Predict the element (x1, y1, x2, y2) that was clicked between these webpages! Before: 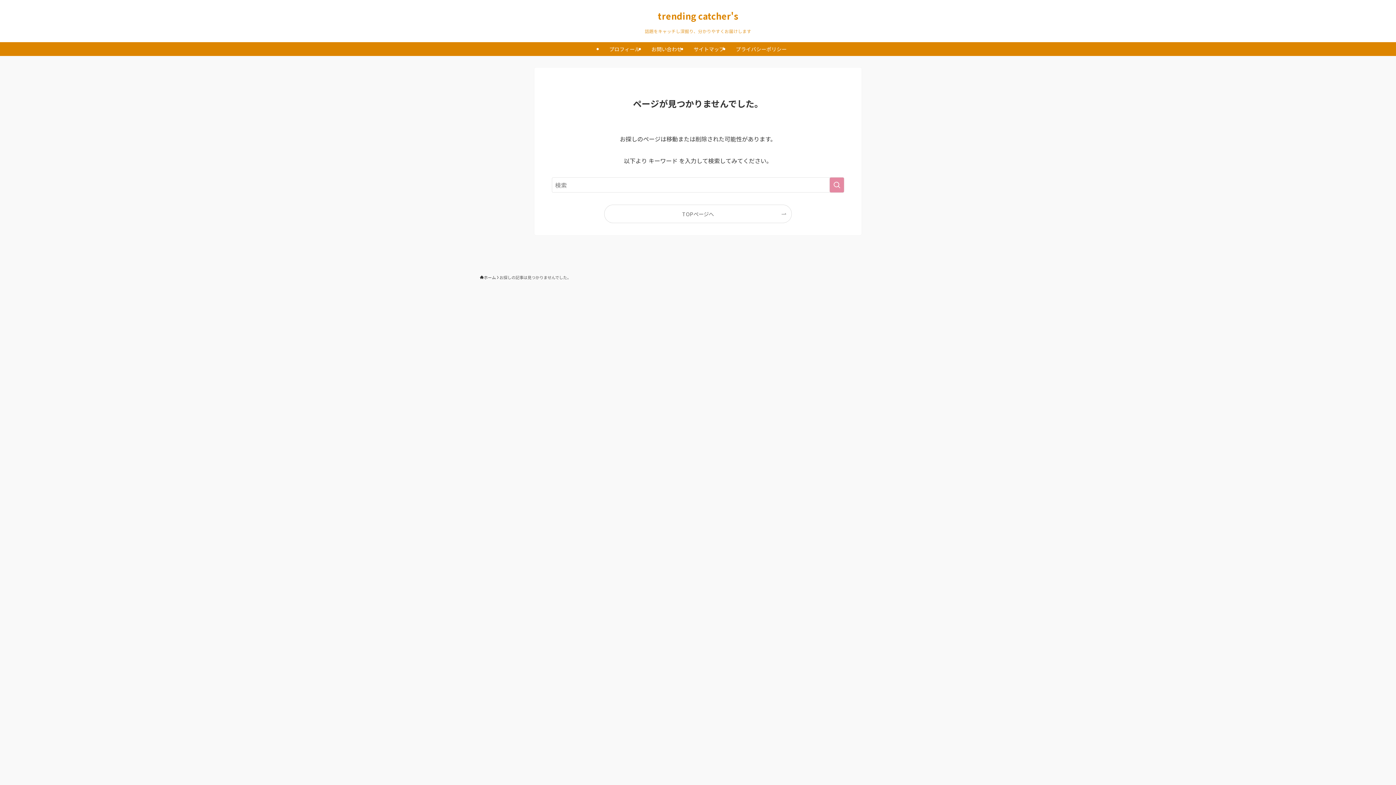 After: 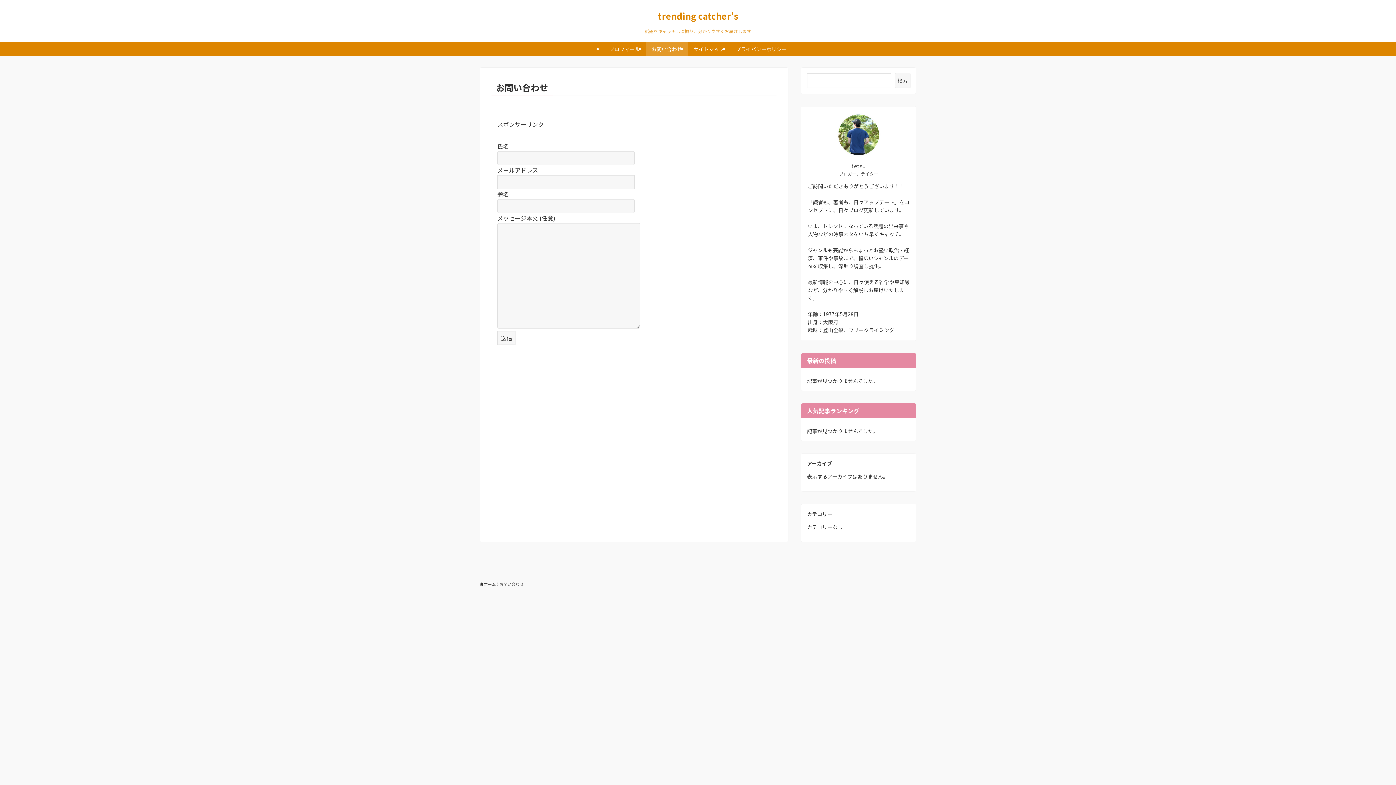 Action: bbox: (645, 42, 688, 56) label: お問い合わせ